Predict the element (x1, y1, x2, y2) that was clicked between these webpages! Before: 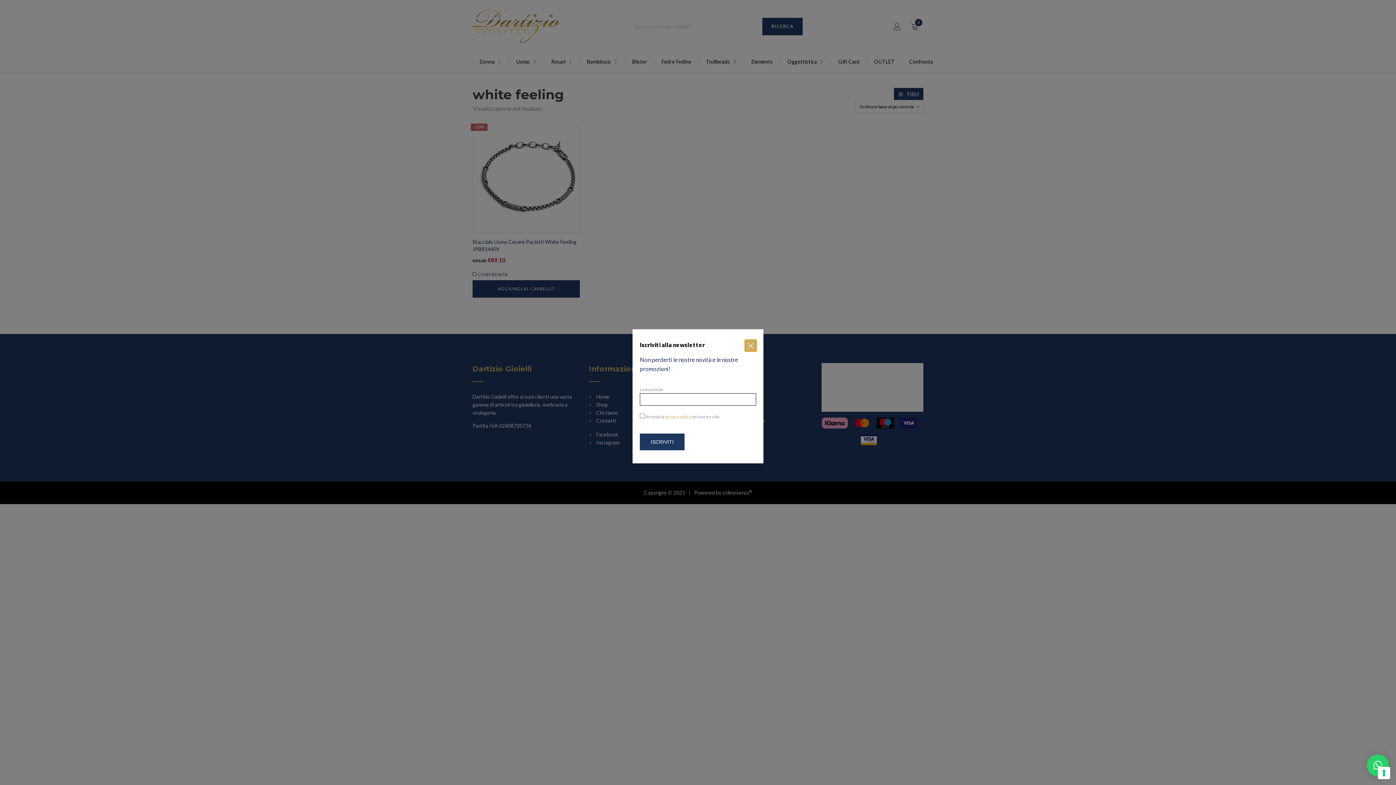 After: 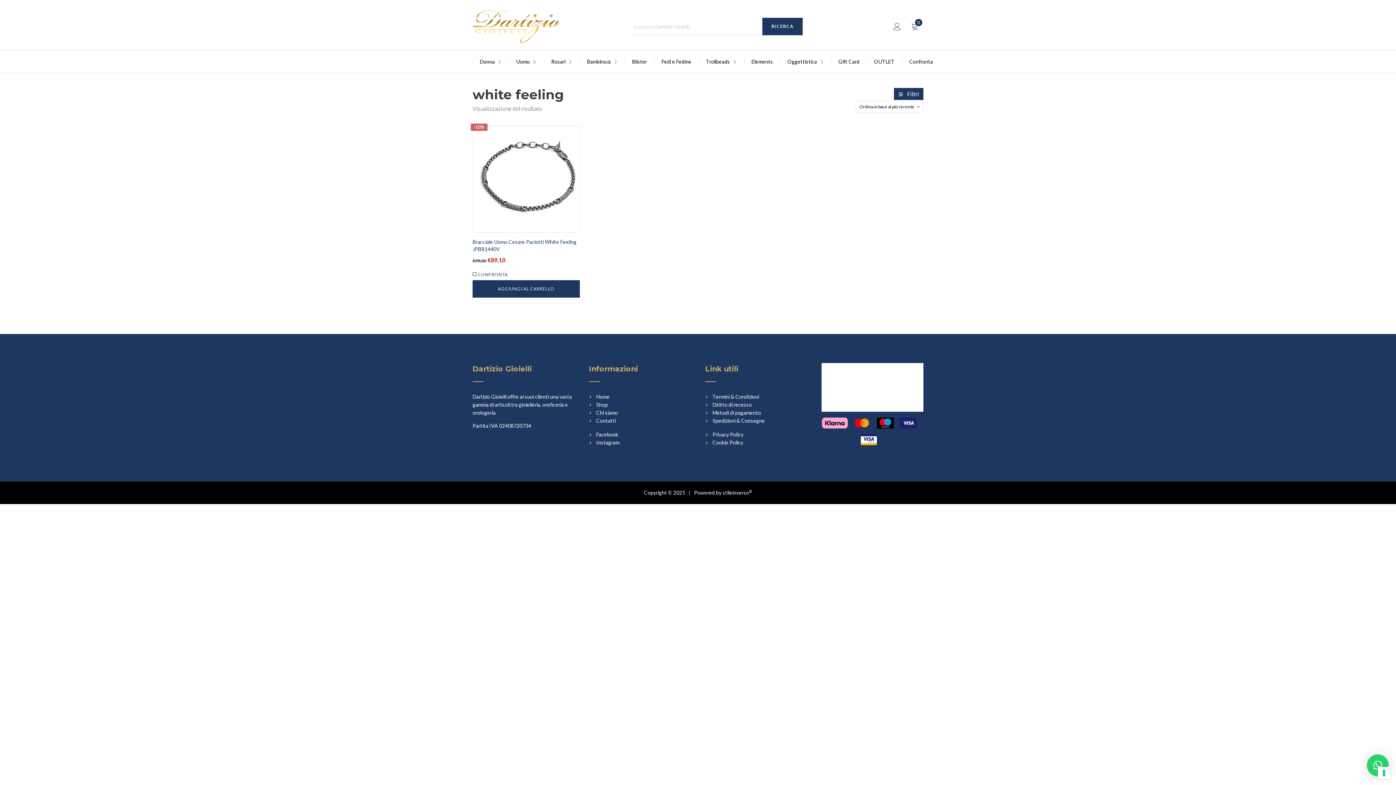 Action: bbox: (745, 340, 756, 351)